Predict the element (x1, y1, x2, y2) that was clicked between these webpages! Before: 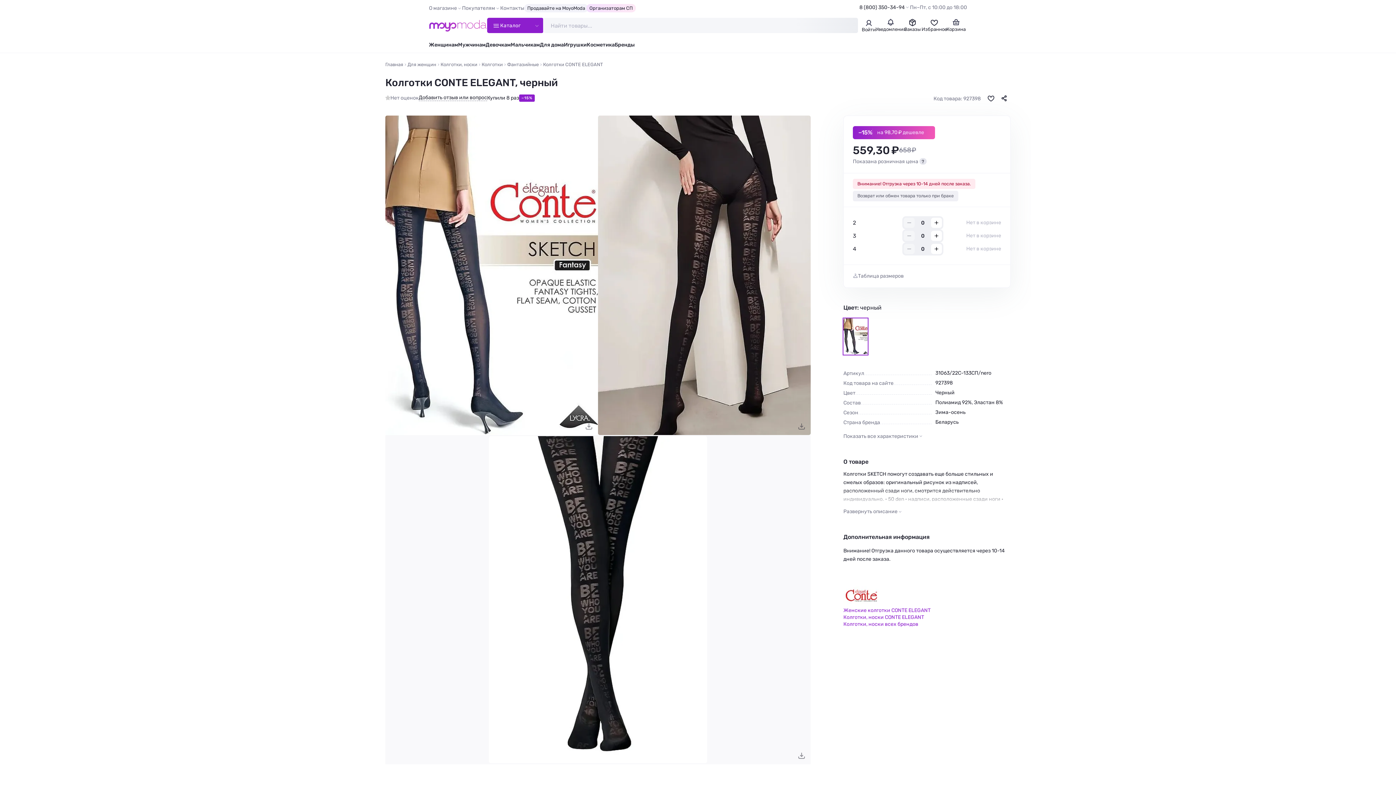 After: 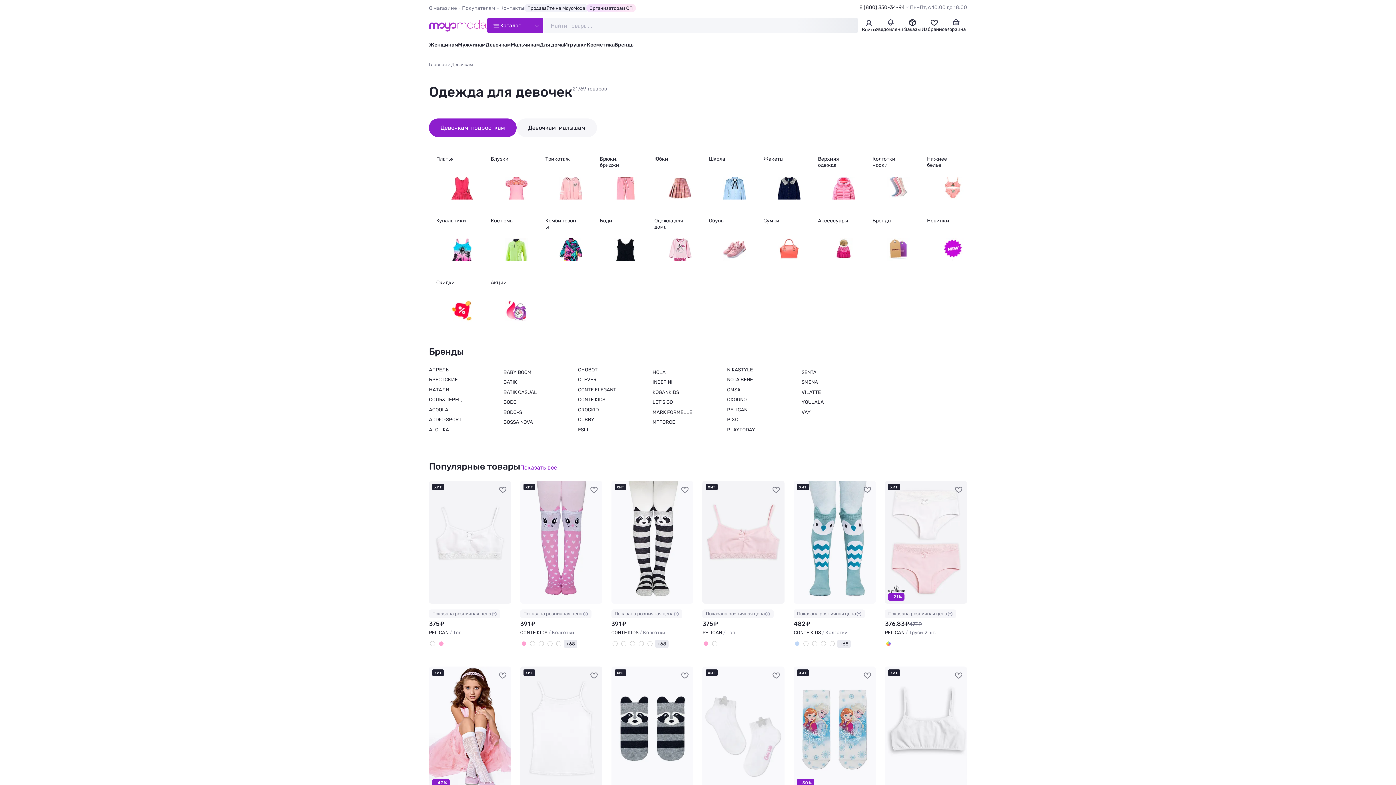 Action: label: Девочкам bbox: (485, 41, 510, 48)